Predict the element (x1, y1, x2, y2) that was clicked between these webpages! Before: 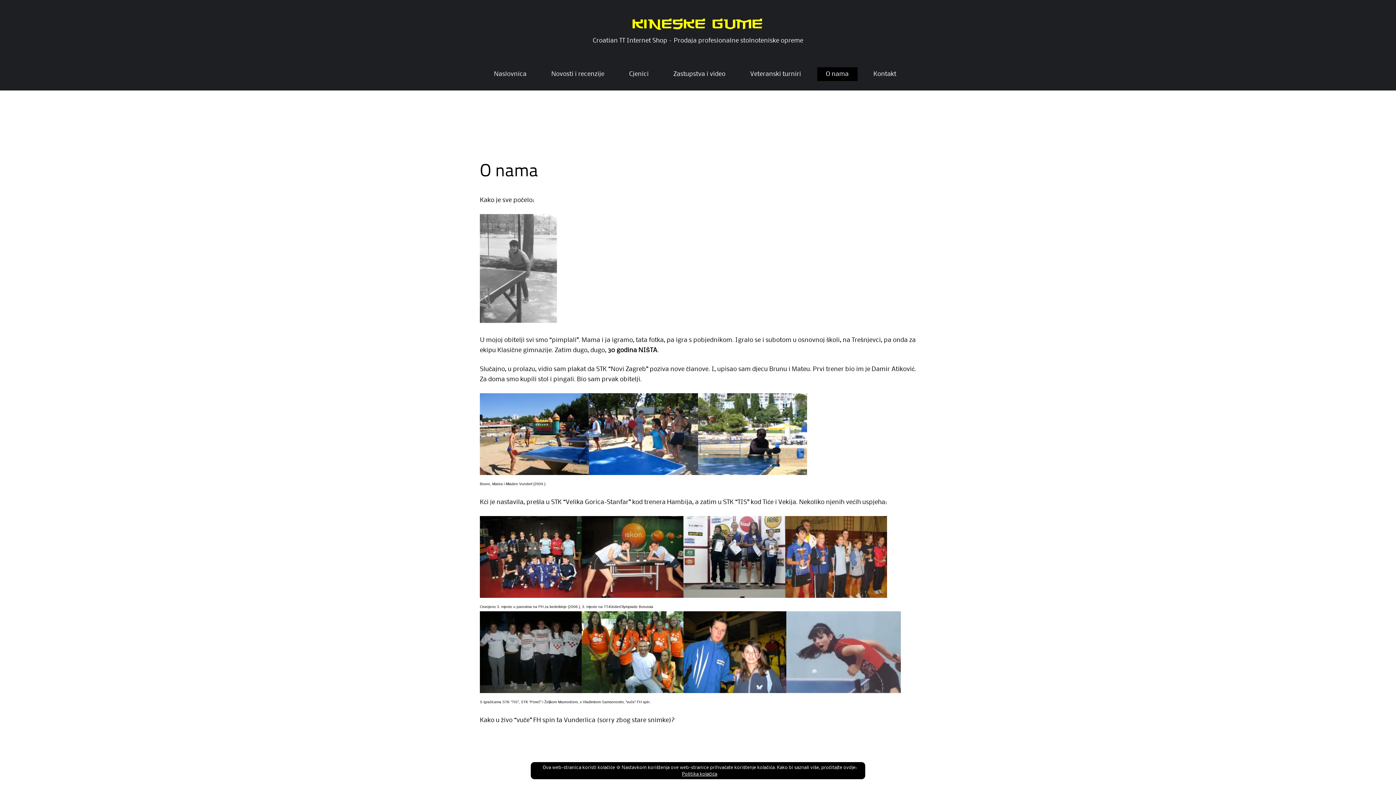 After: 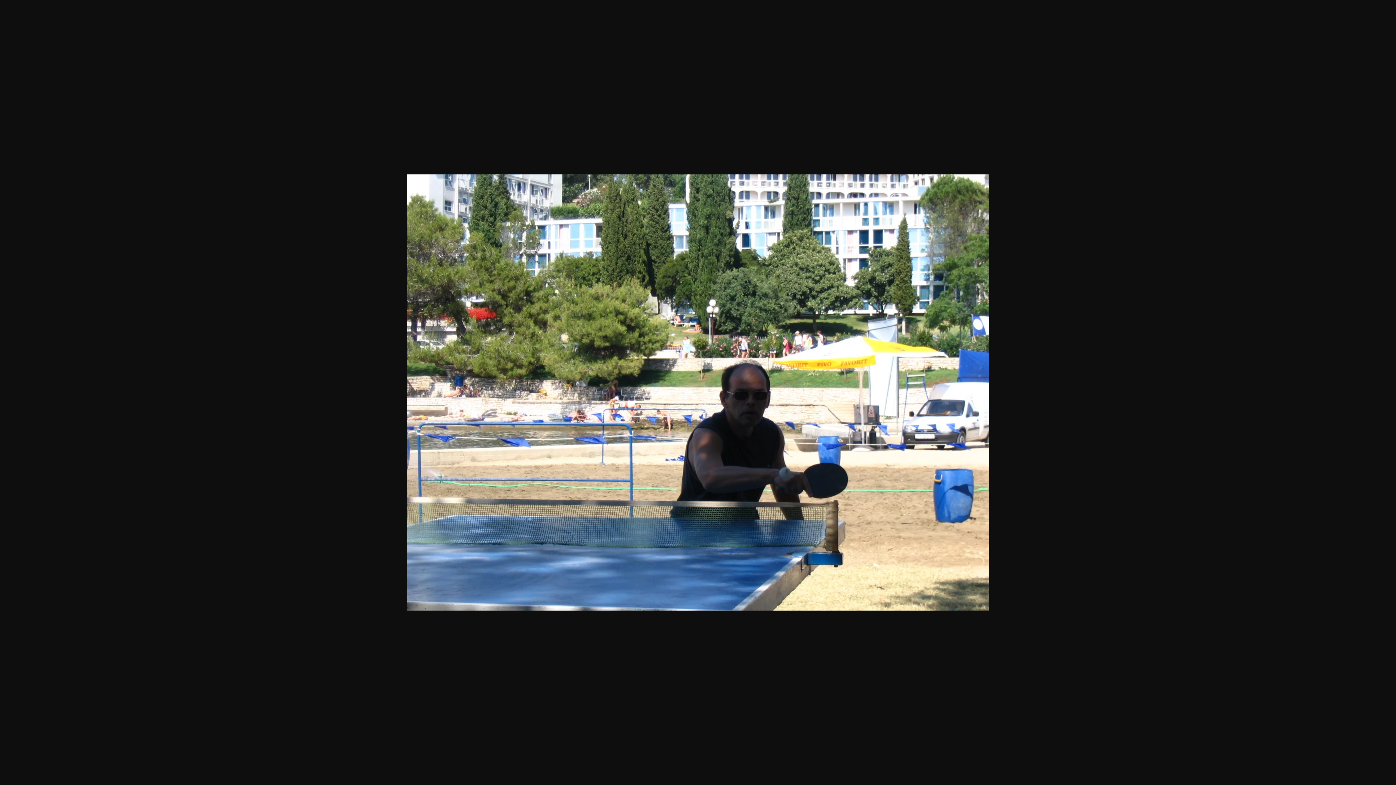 Action: bbox: (698, 470, 807, 476)